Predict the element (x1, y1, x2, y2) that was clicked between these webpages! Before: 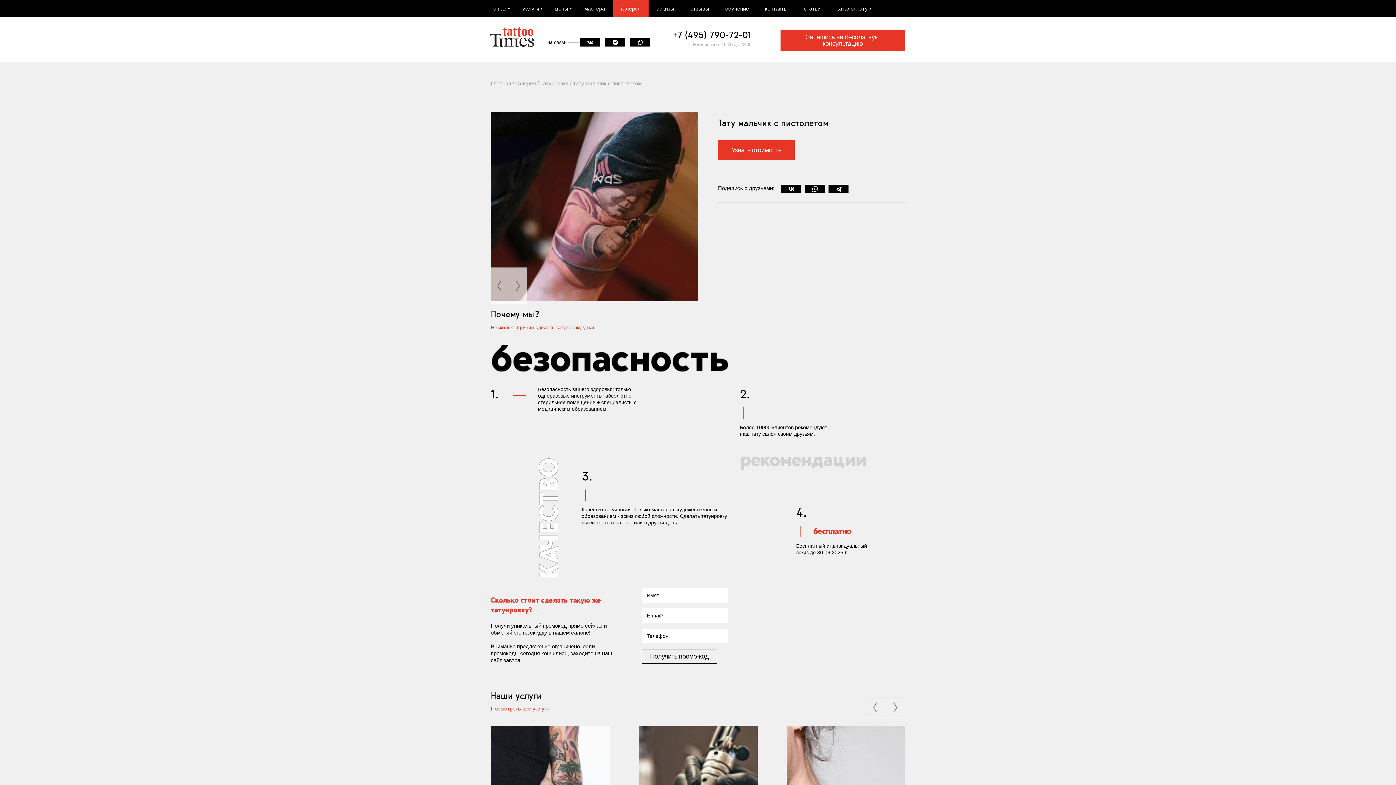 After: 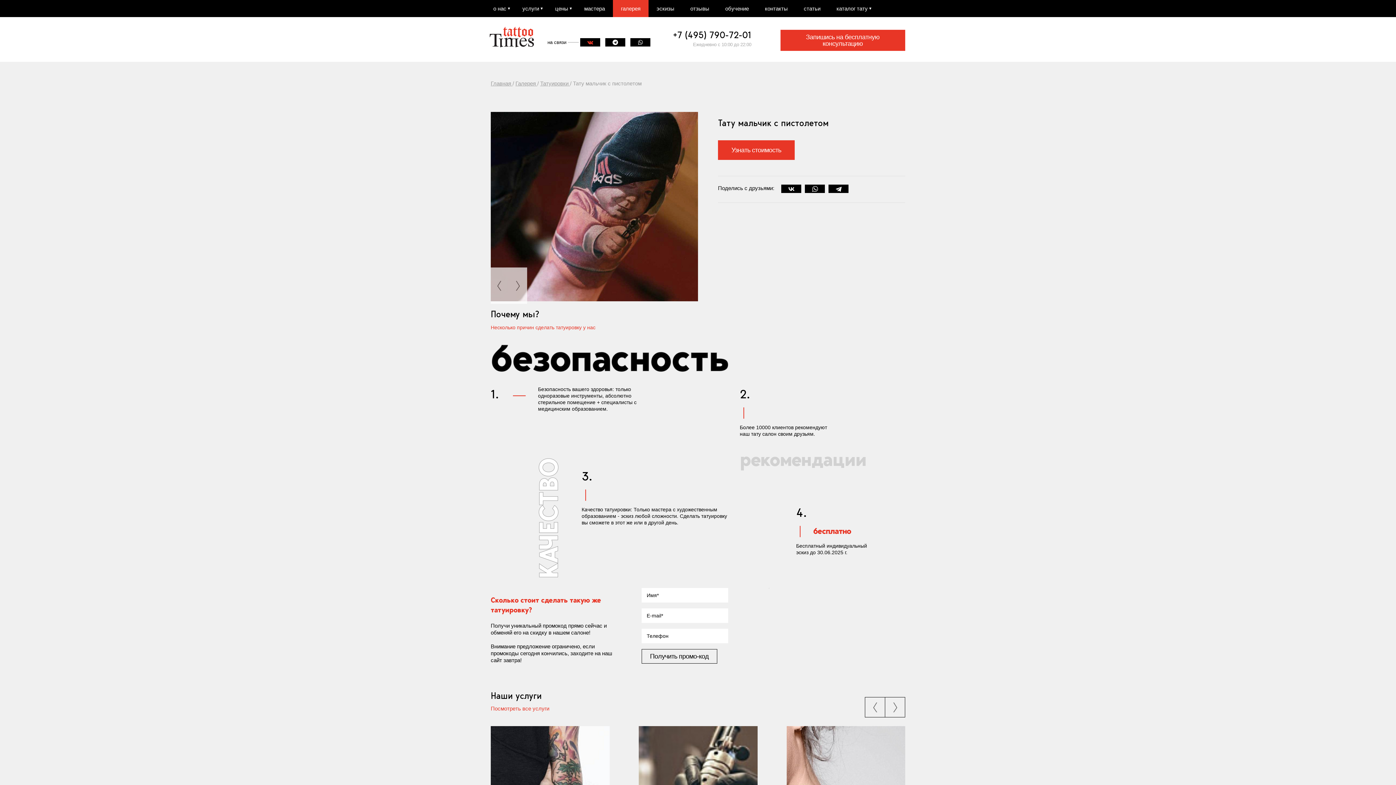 Action: bbox: (580, 38, 600, 46)